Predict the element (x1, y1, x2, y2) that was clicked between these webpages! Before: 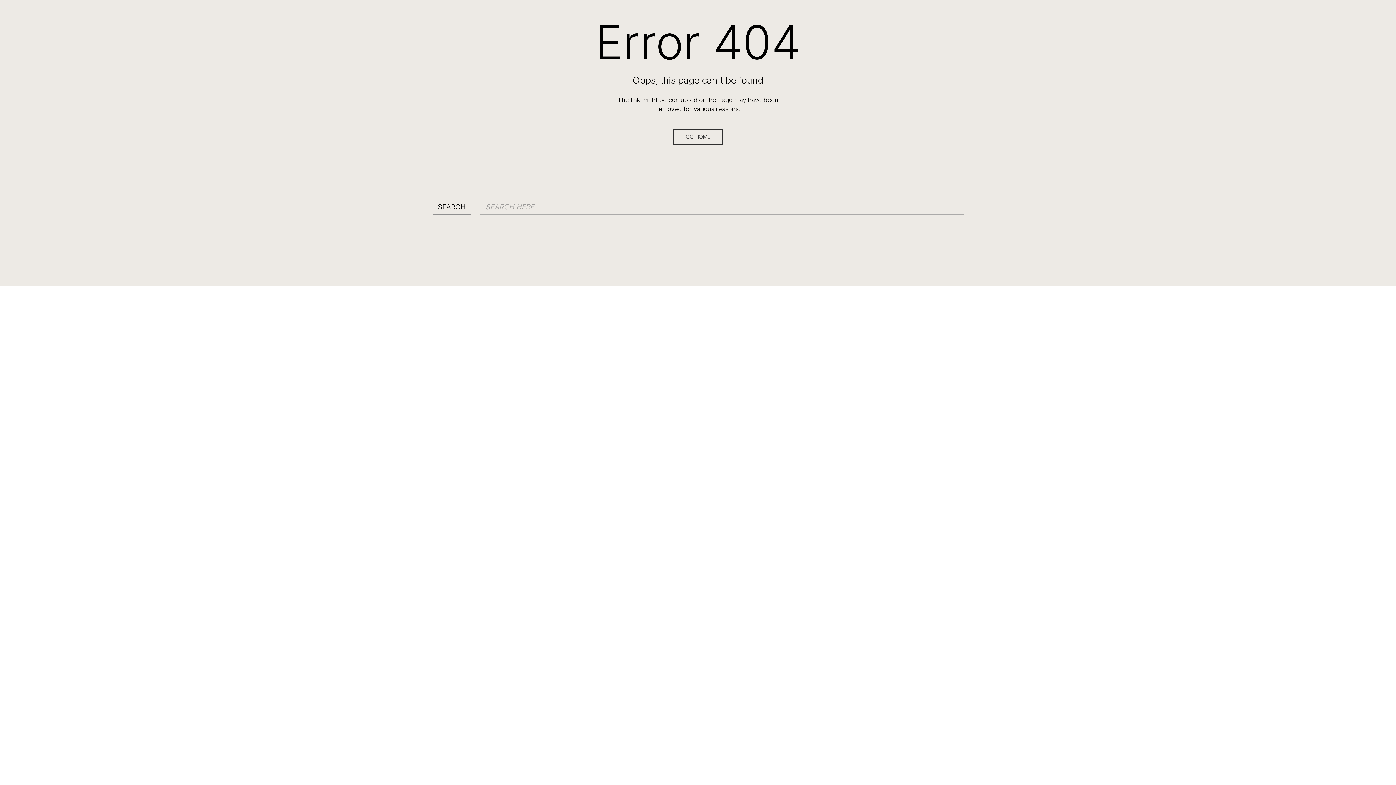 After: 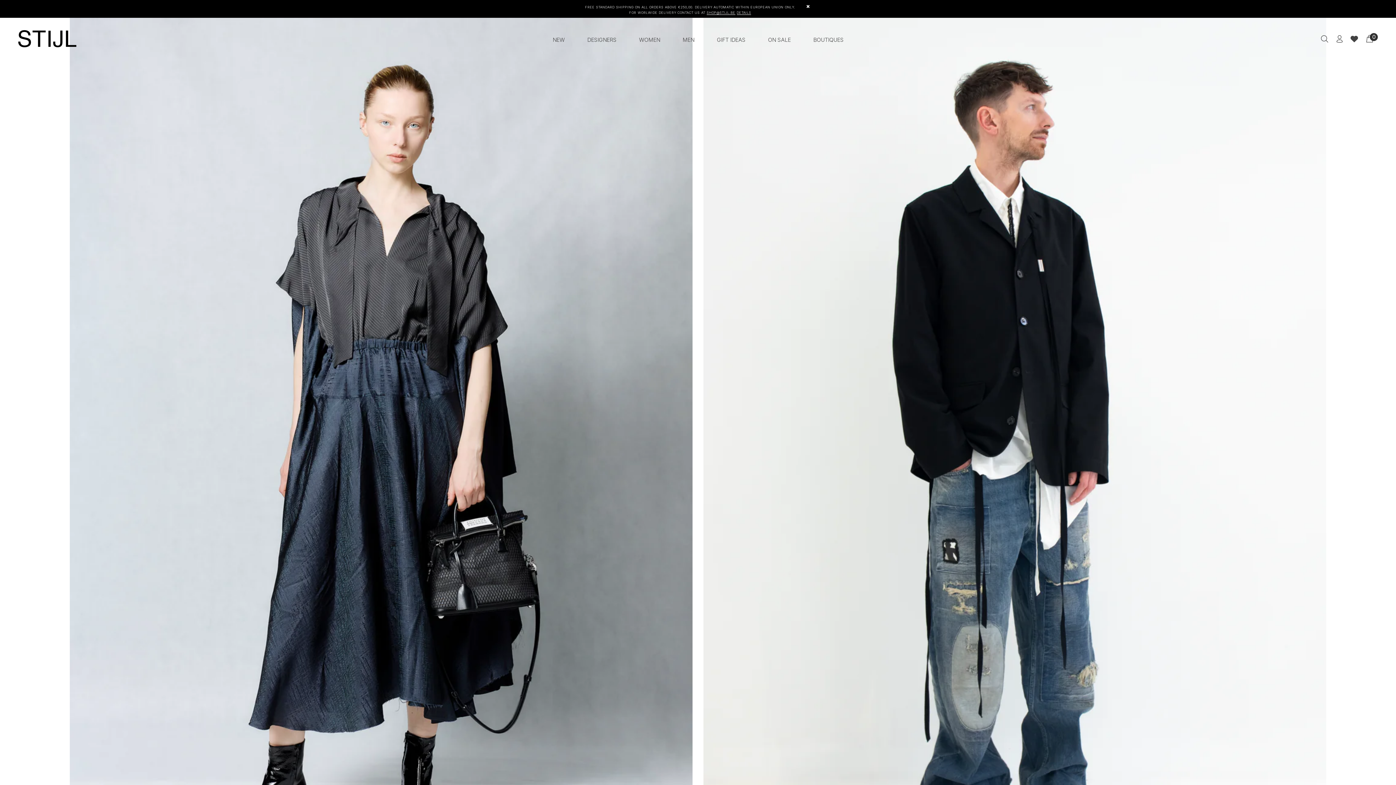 Action: bbox: (673, 129, 722, 145) label: GO HOME